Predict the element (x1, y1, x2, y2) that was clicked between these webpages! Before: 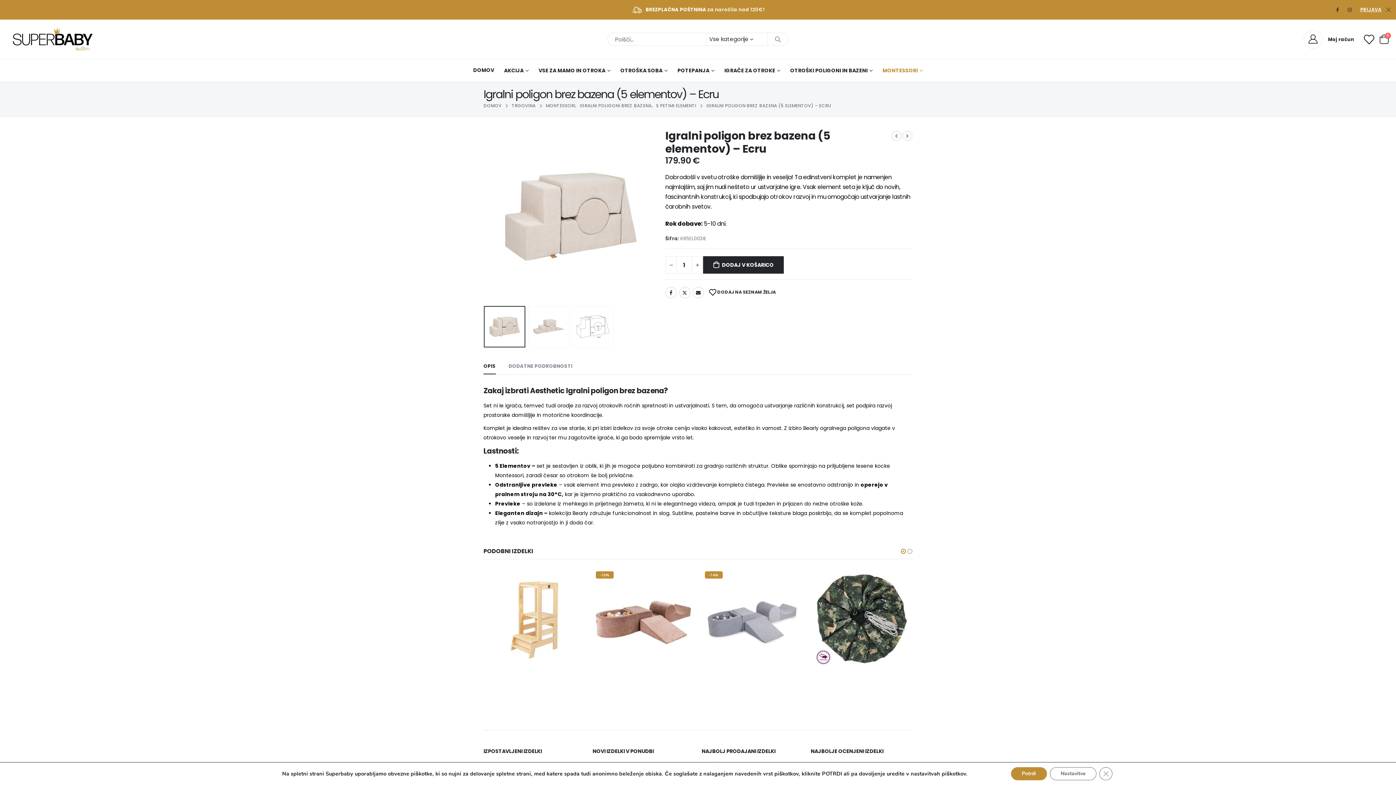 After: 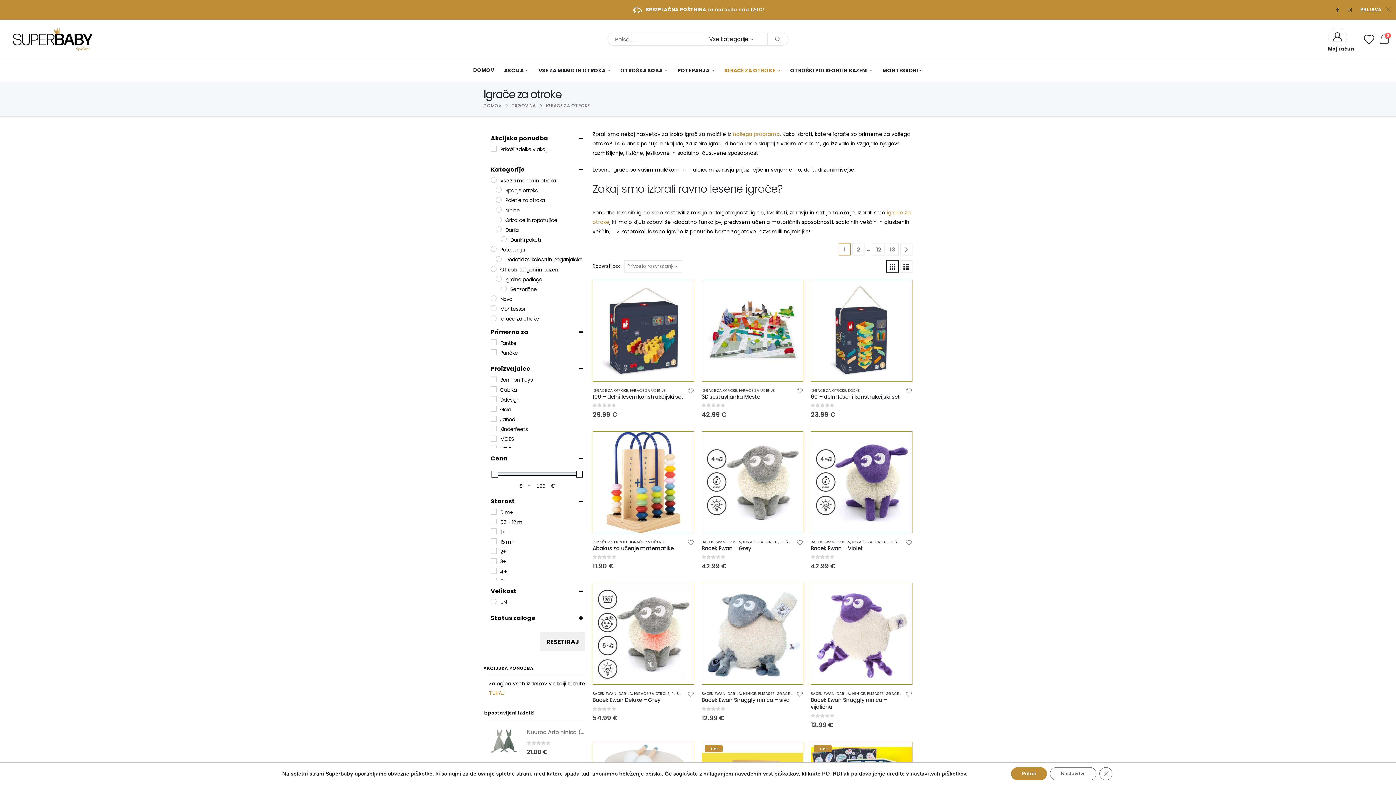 Action: bbox: (719, 59, 785, 81) label: IGRAČE ZA OTROKE